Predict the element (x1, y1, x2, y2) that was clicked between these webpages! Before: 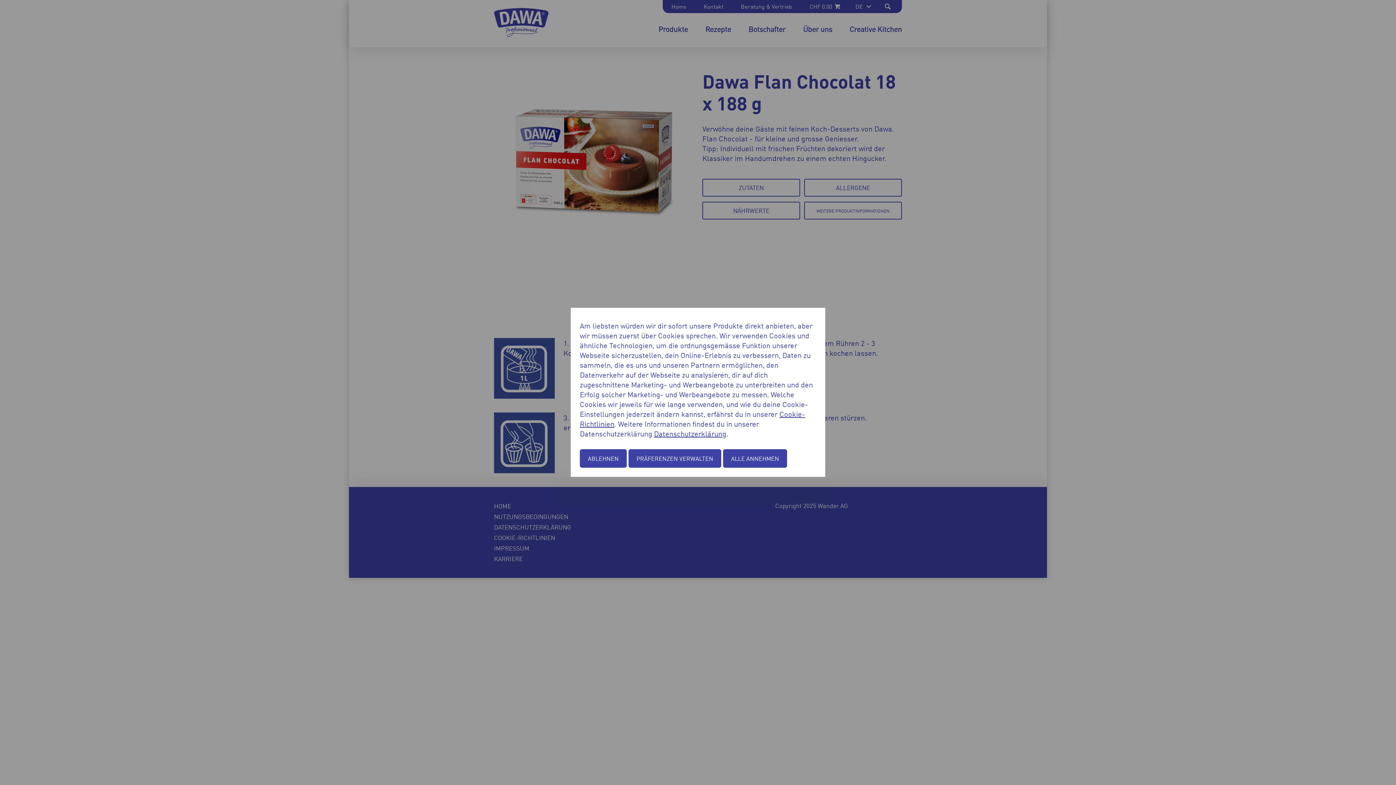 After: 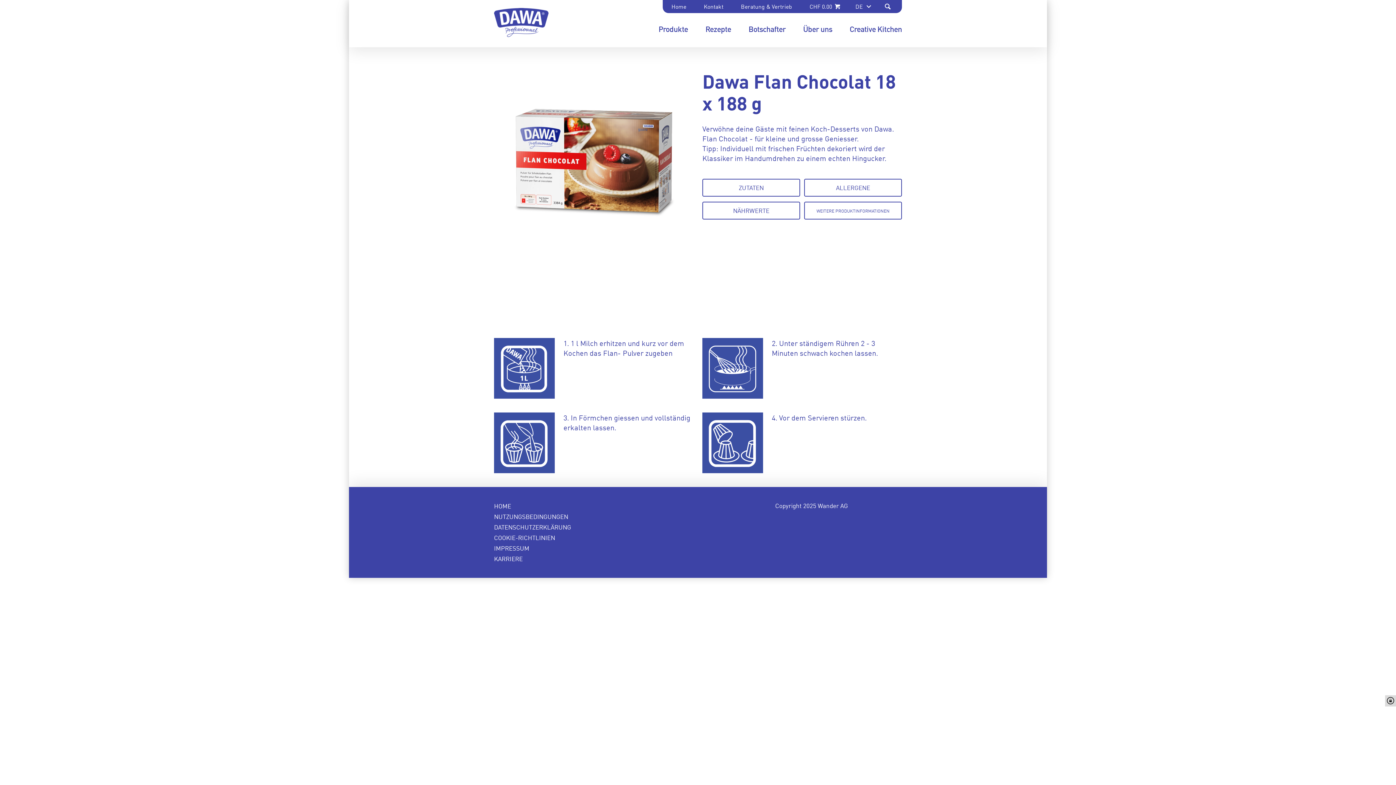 Action: label: ALLE ANNEHMEN bbox: (723, 449, 787, 468)